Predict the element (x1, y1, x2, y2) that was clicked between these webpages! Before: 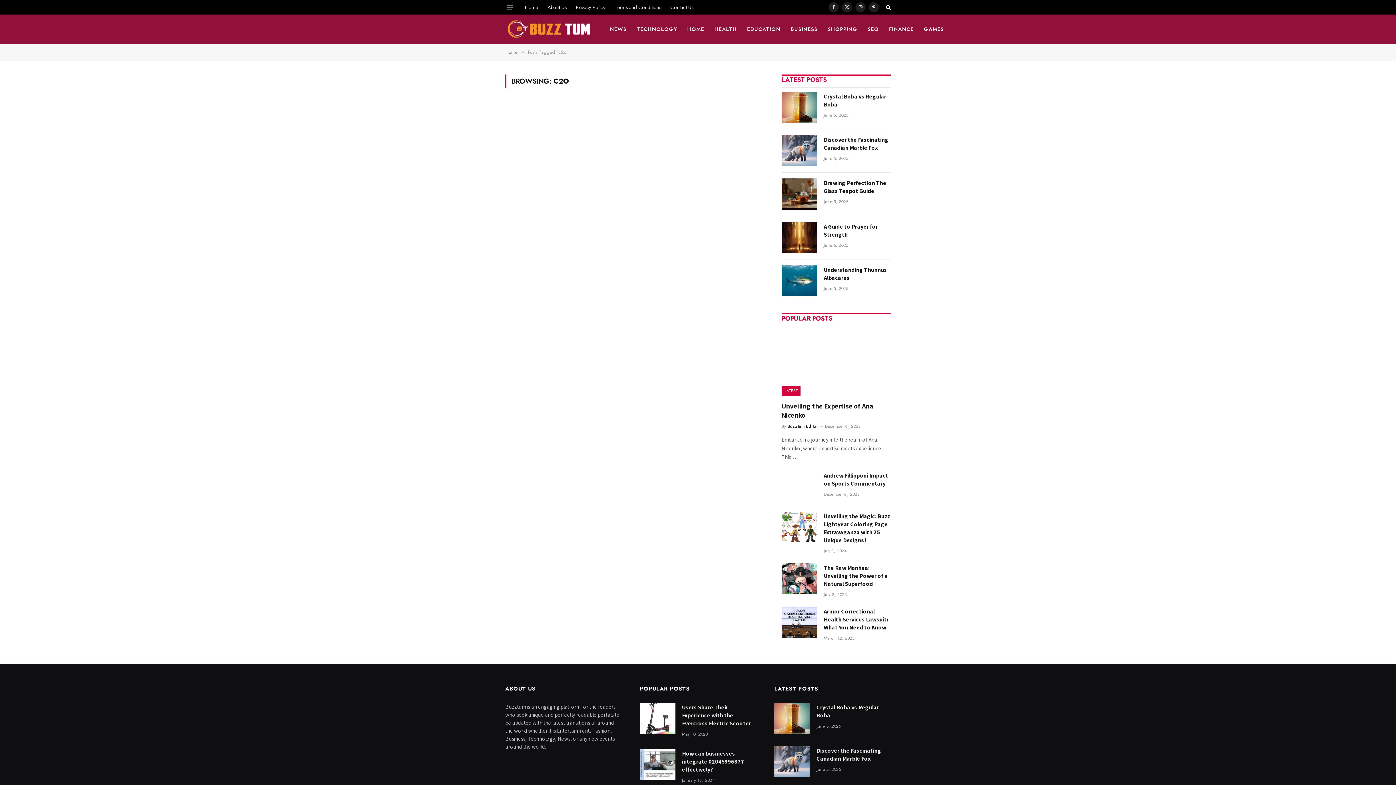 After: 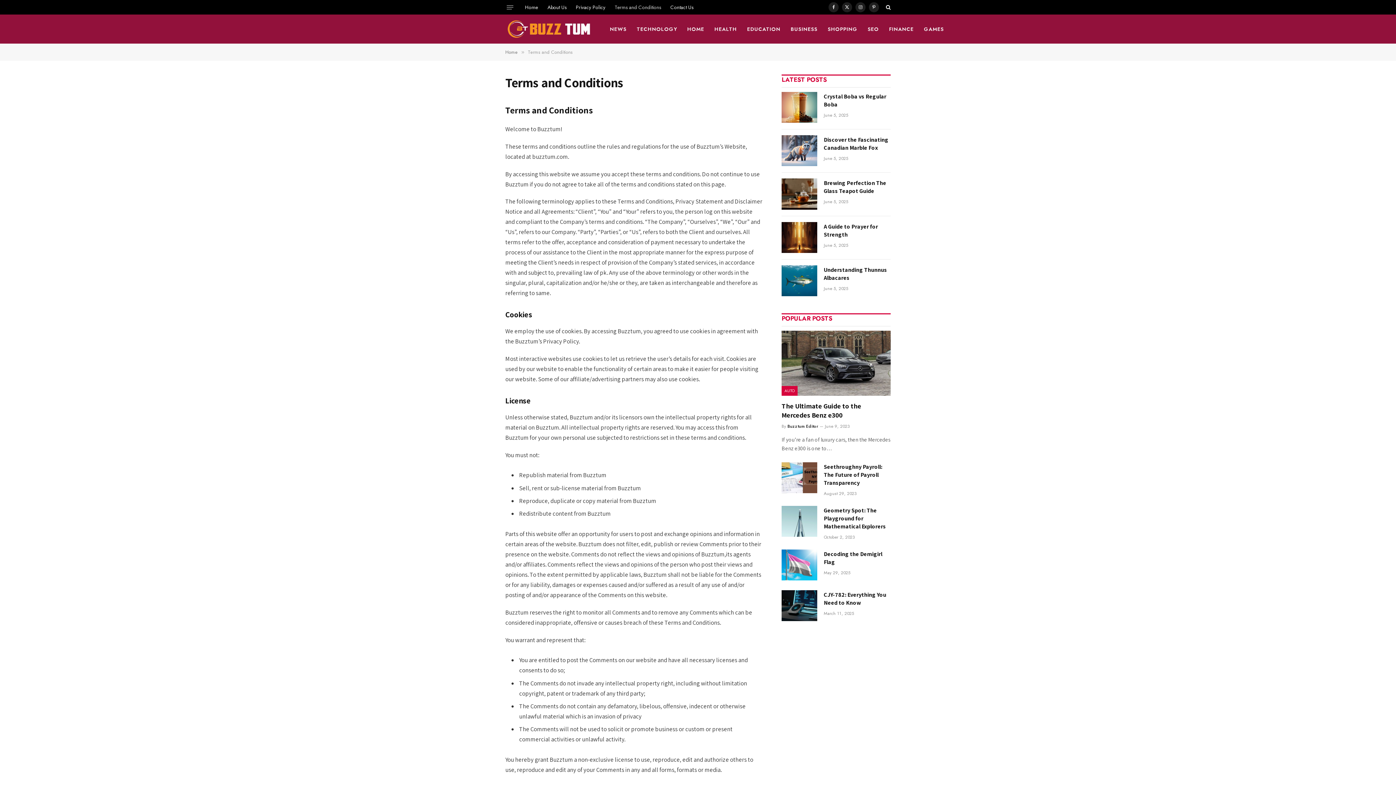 Action: bbox: (610, 0, 665, 14) label: Terms and Conditions